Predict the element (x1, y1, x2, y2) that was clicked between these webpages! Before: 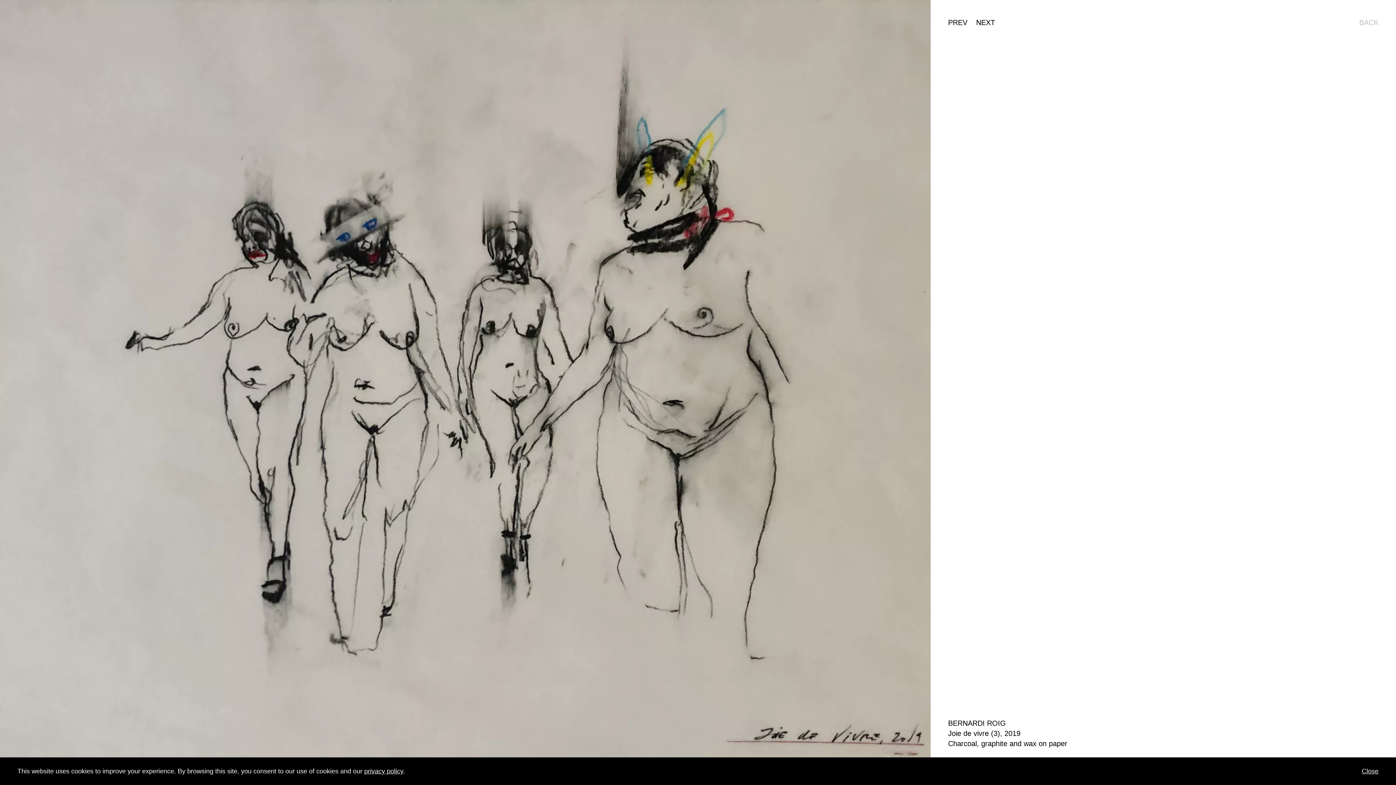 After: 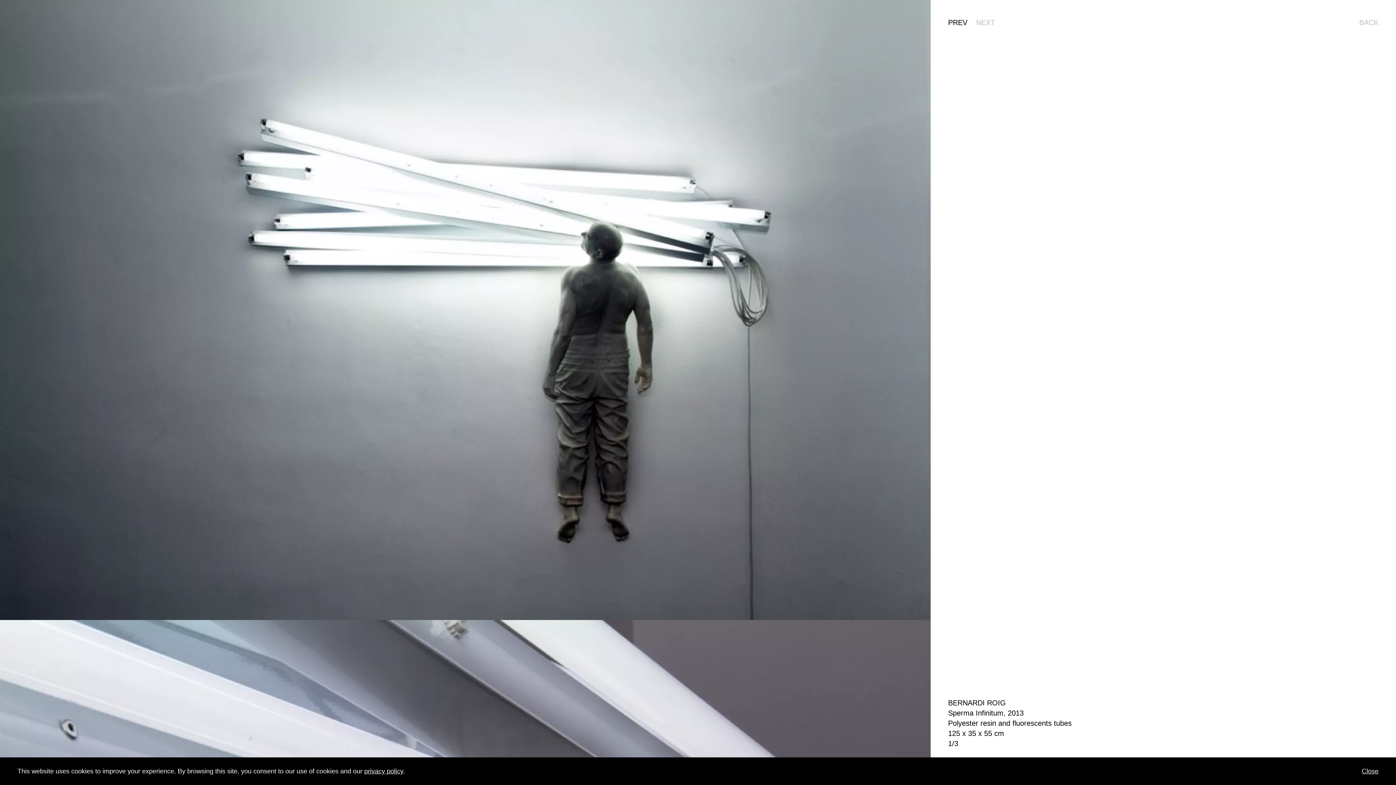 Action: label: NEXT bbox: (976, 18, 995, 26)